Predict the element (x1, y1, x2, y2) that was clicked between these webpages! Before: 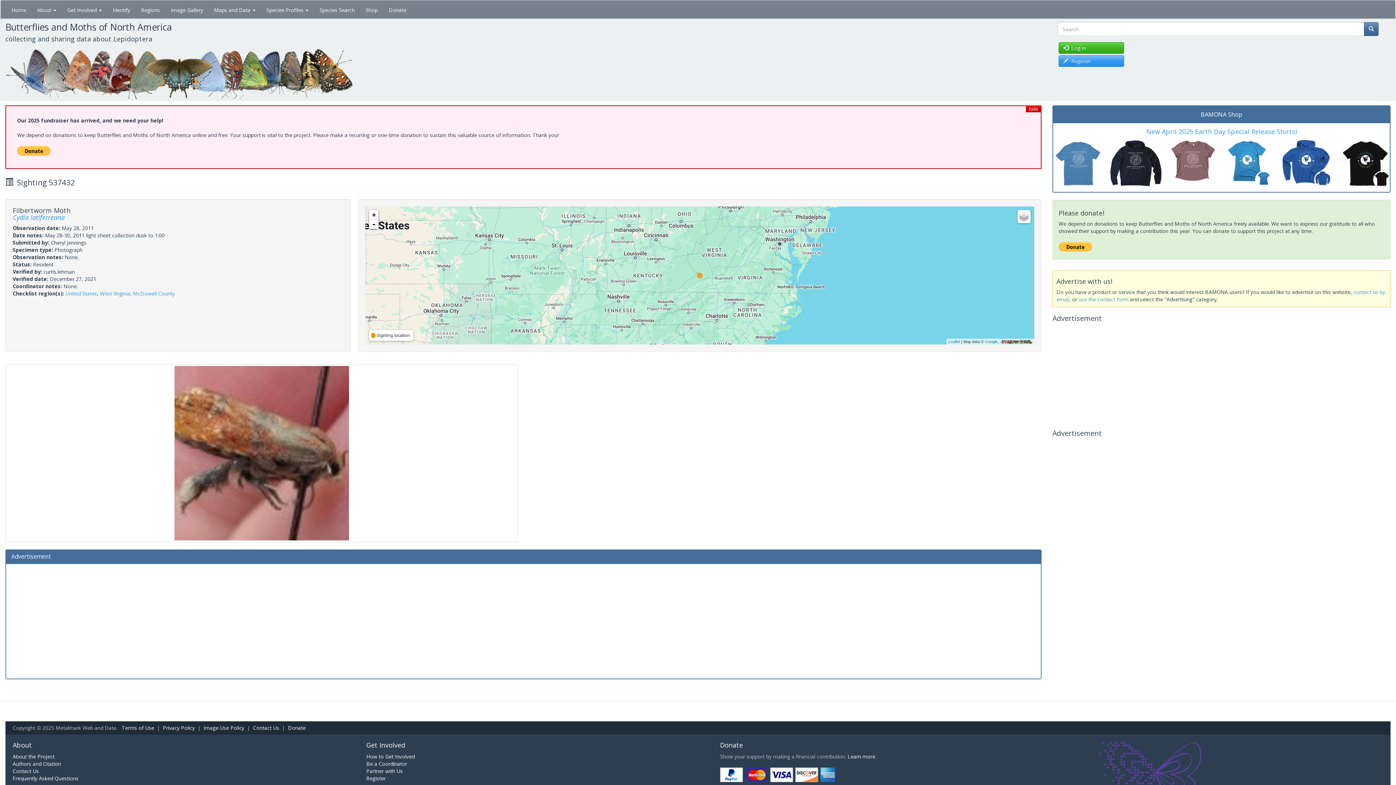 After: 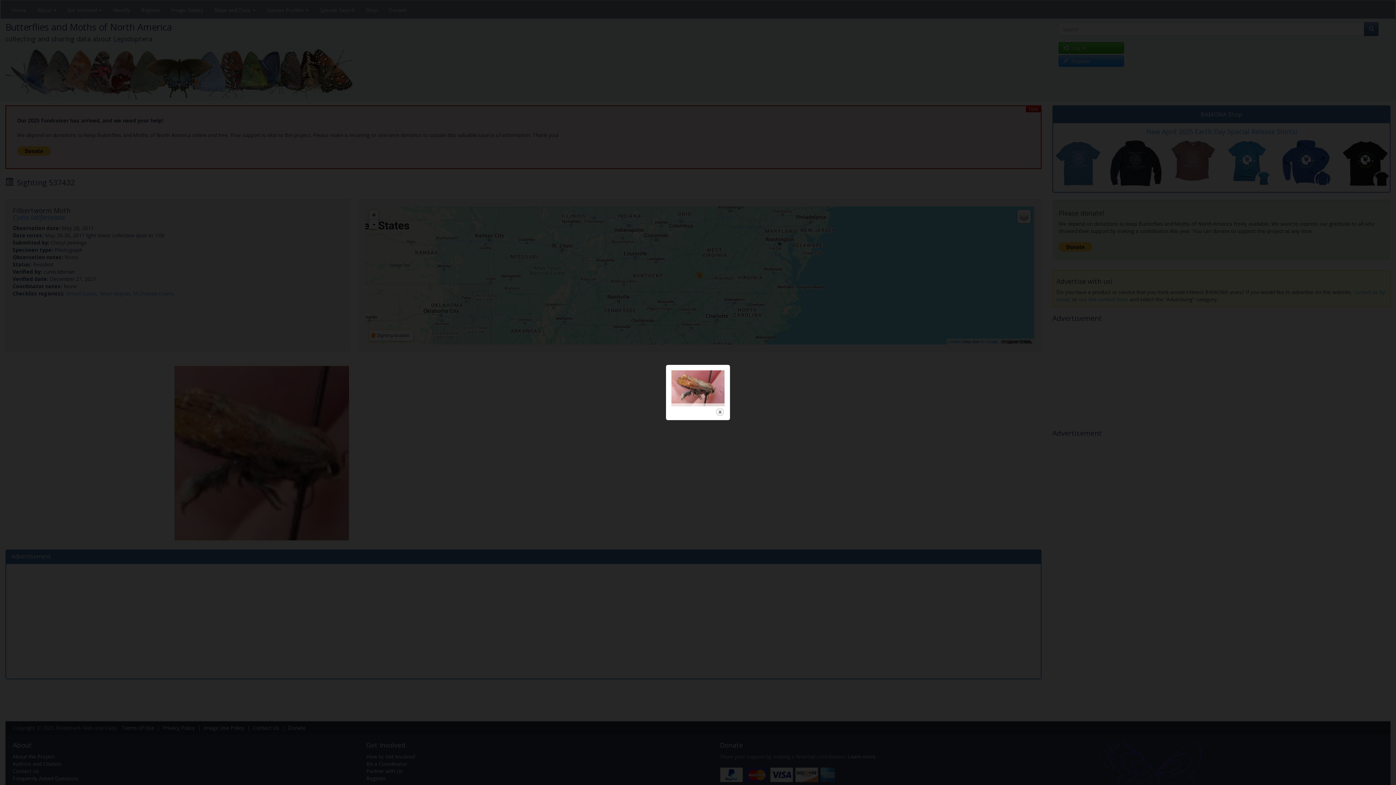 Action: bbox: (7, 366, 516, 540)